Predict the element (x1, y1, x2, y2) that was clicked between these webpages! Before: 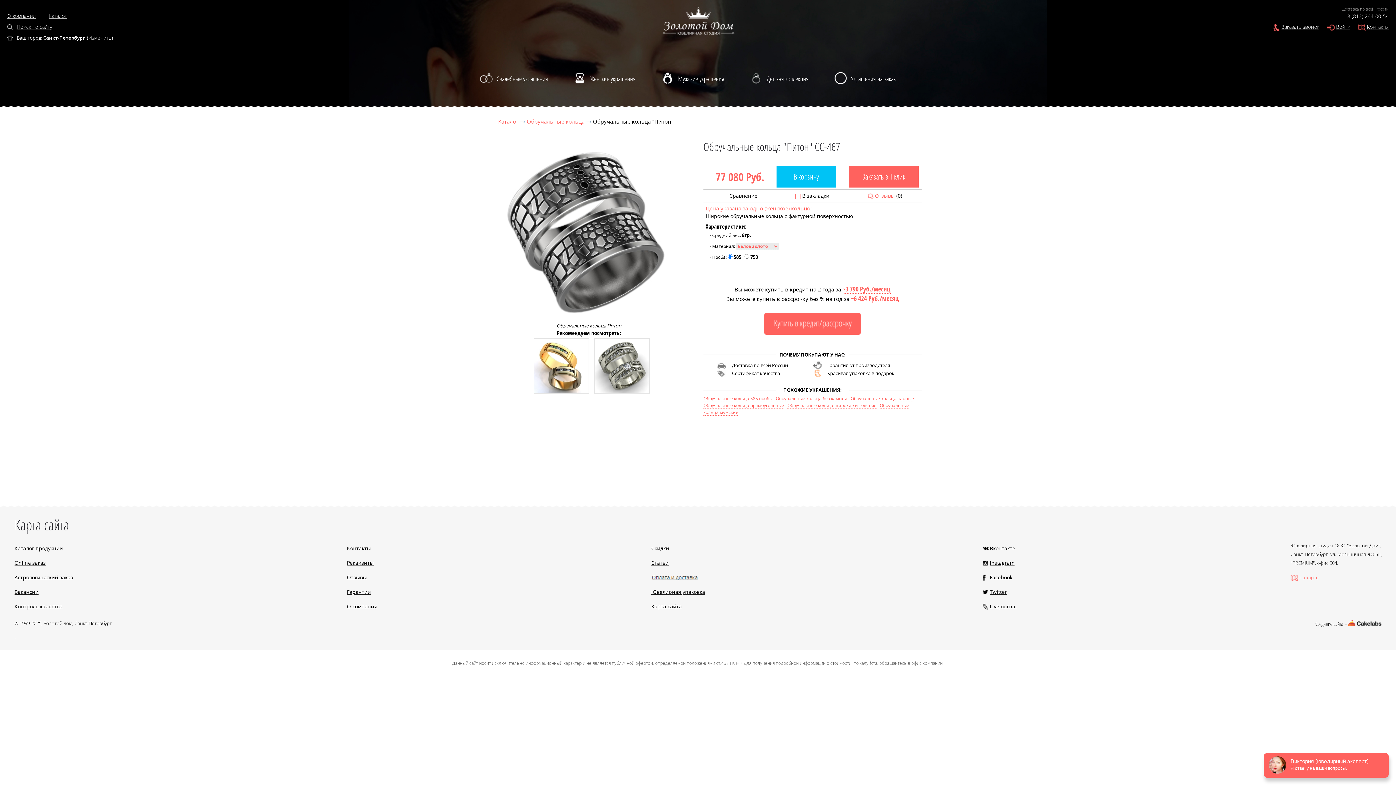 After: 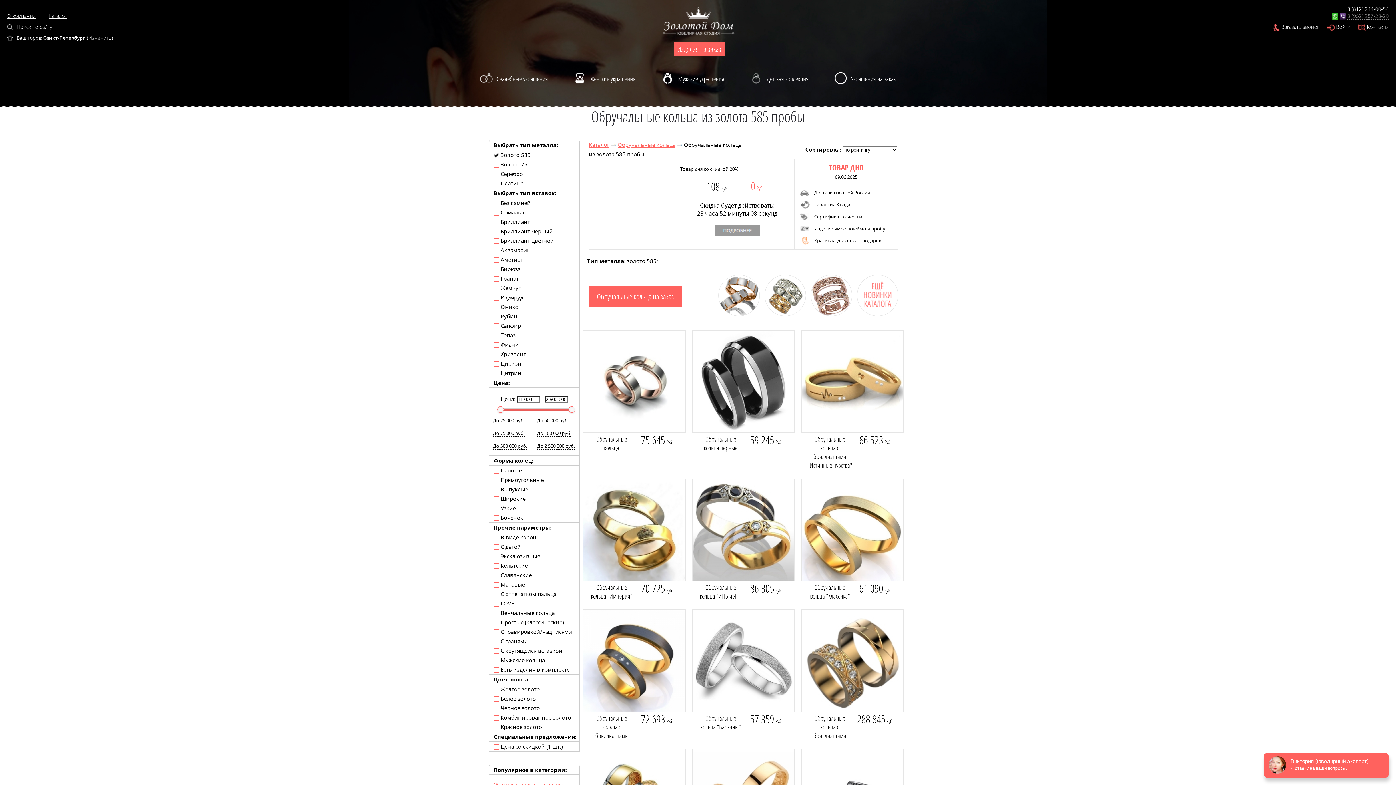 Action: label: Обручальные кольца 585 пробы bbox: (703, 395, 772, 402)